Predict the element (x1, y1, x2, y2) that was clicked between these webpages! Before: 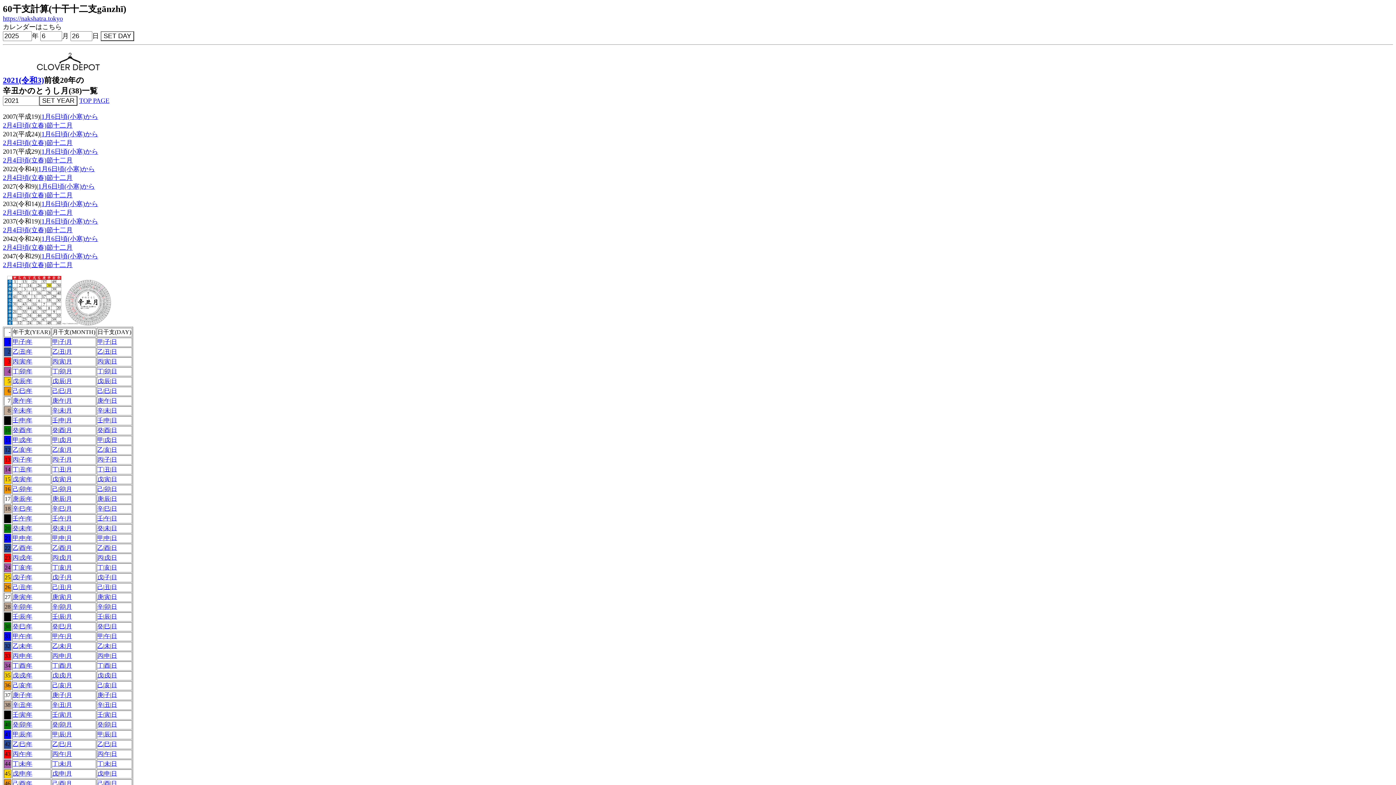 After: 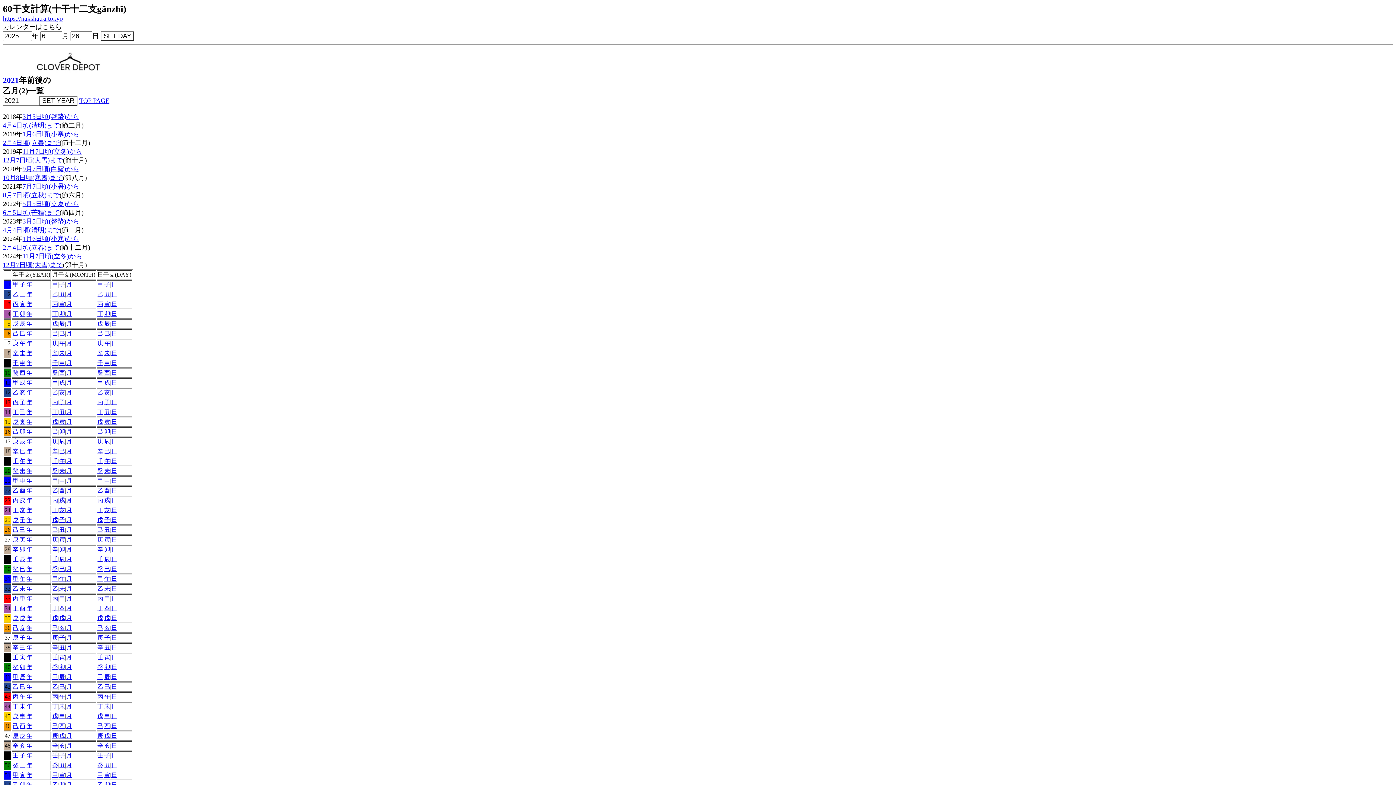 Action: bbox: (52, 545, 58, 551) label: 乙